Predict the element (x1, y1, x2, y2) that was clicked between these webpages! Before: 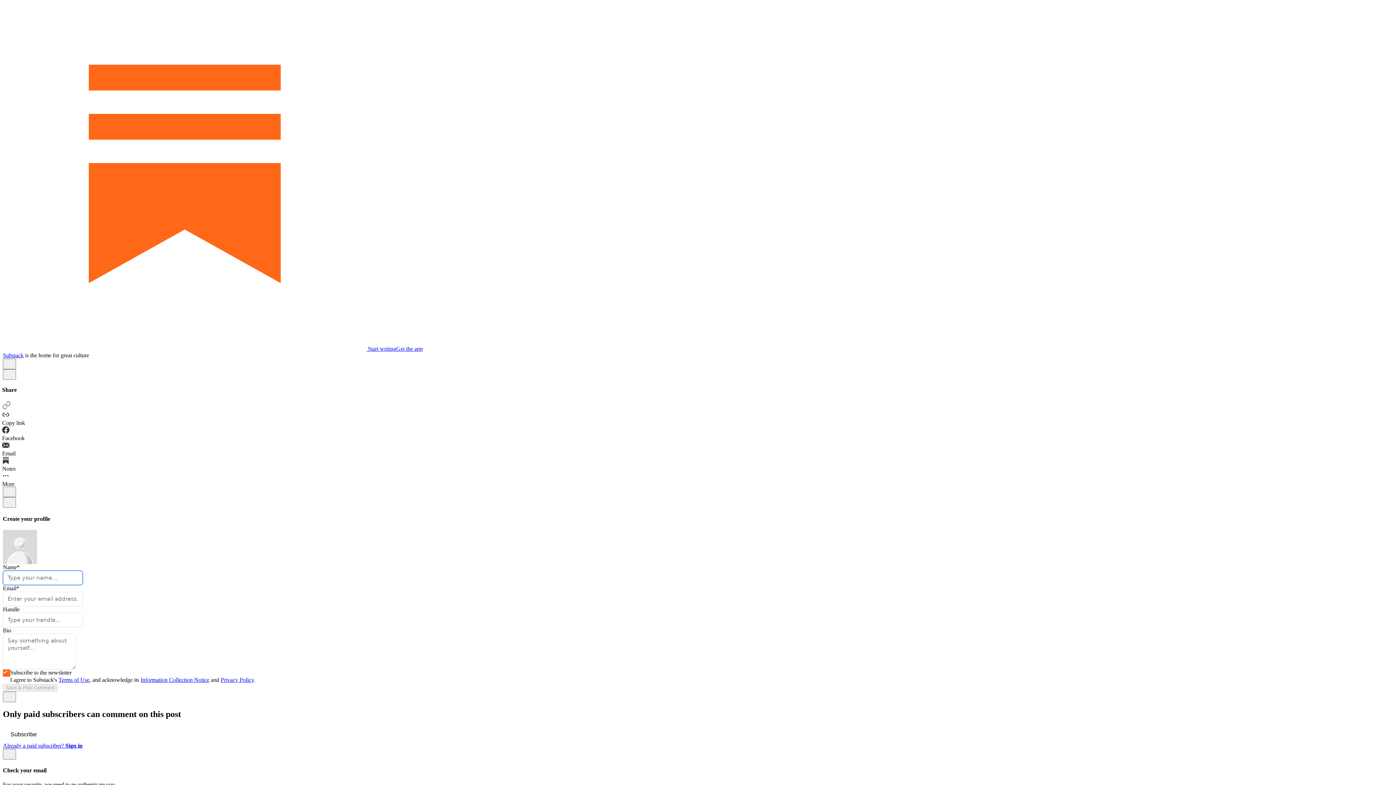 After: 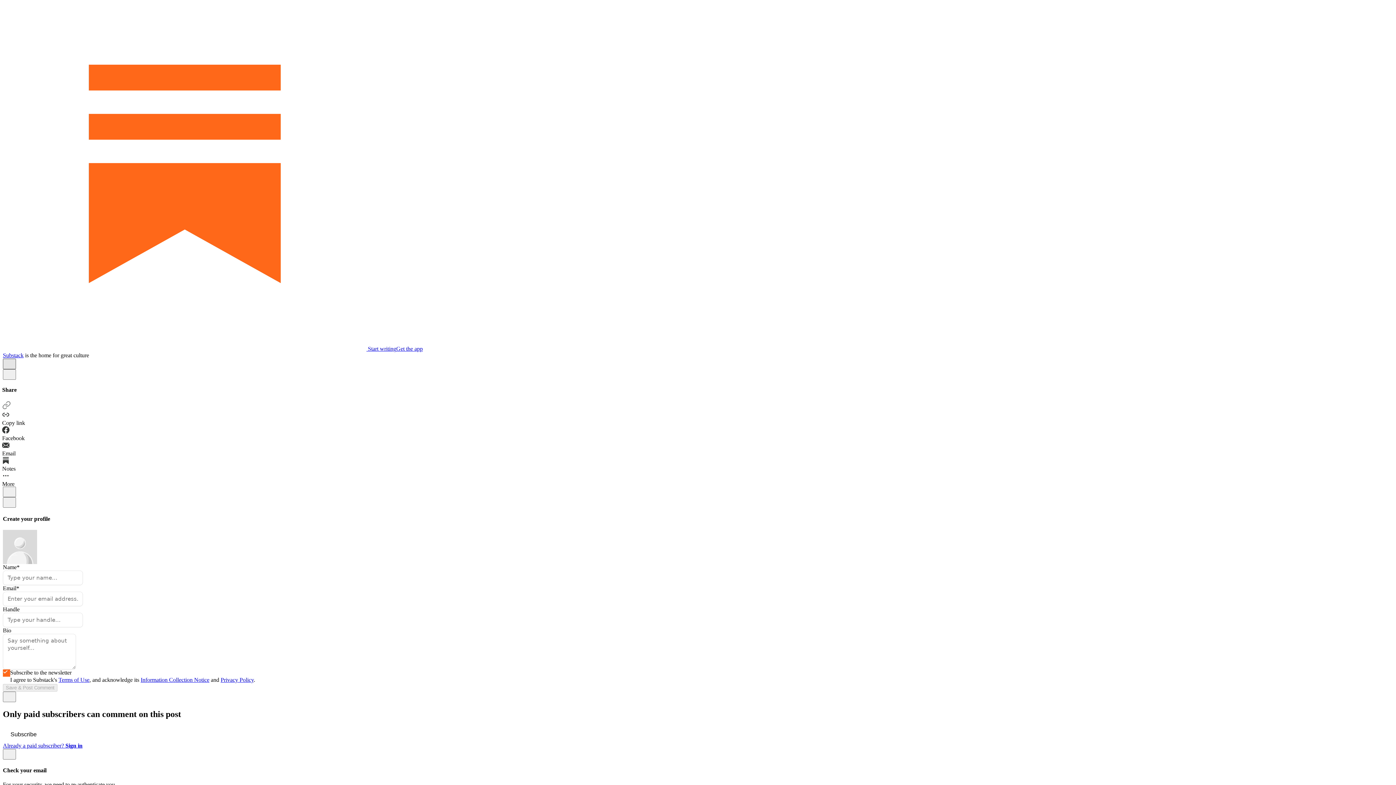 Action: label: X bbox: (2, 358, 16, 369)